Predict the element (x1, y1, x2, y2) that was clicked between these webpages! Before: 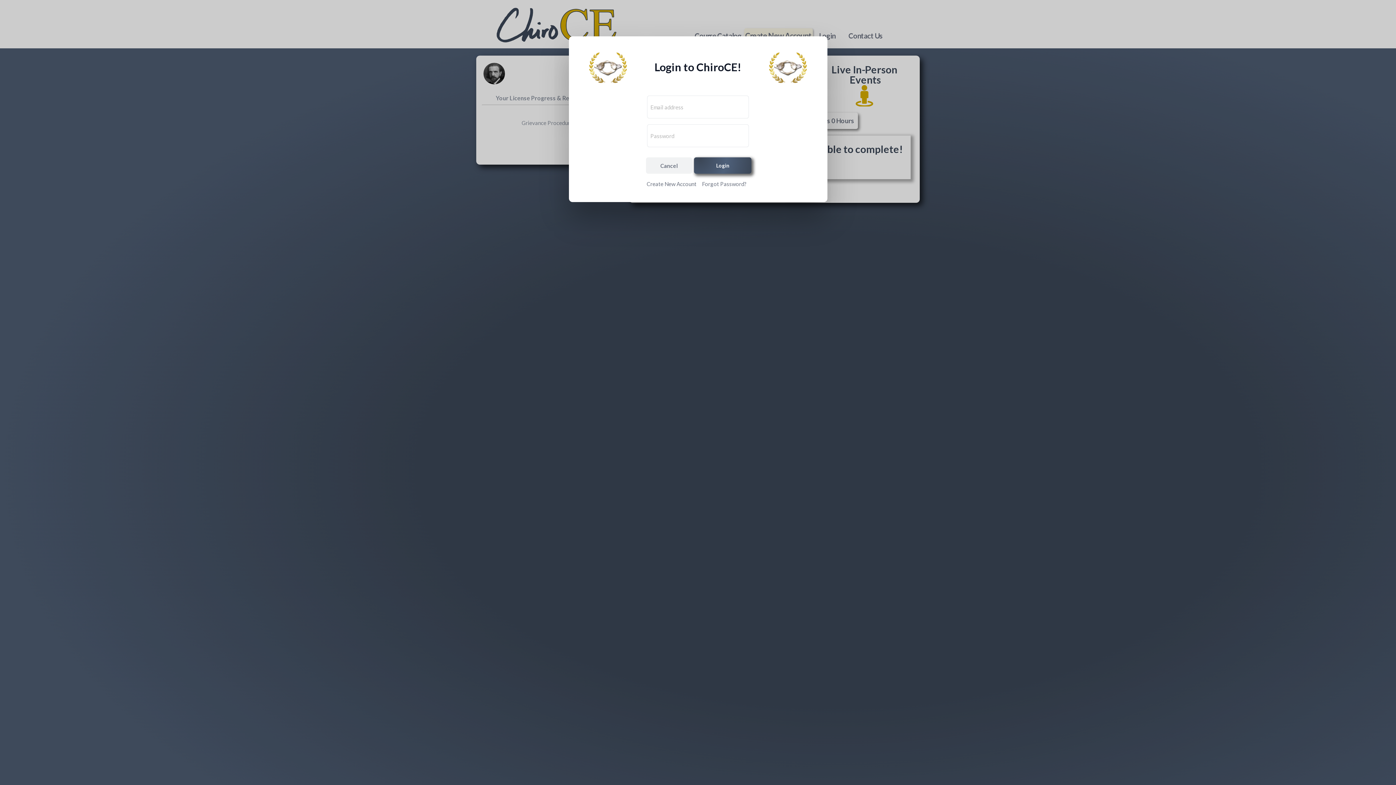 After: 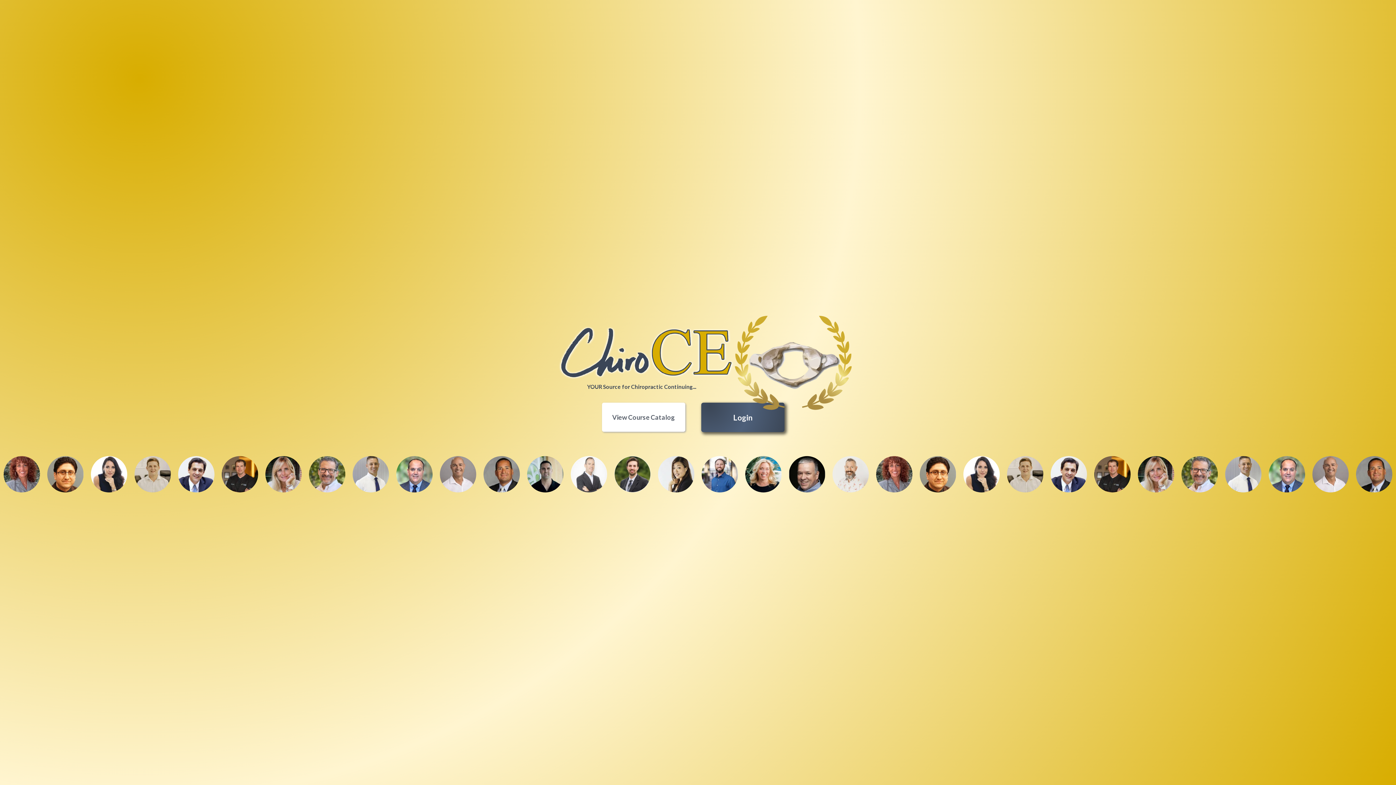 Action: label: Cancel bbox: (646, 157, 692, 173)